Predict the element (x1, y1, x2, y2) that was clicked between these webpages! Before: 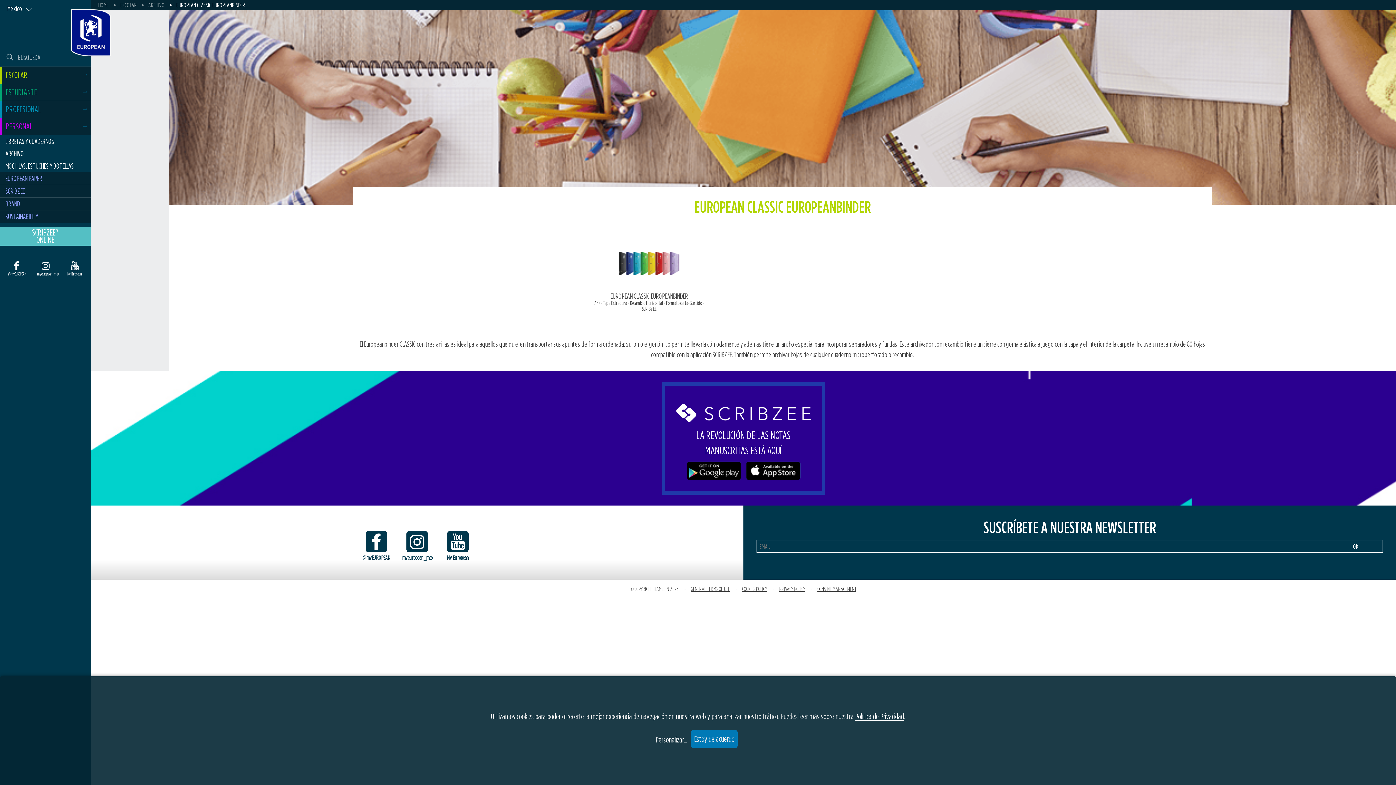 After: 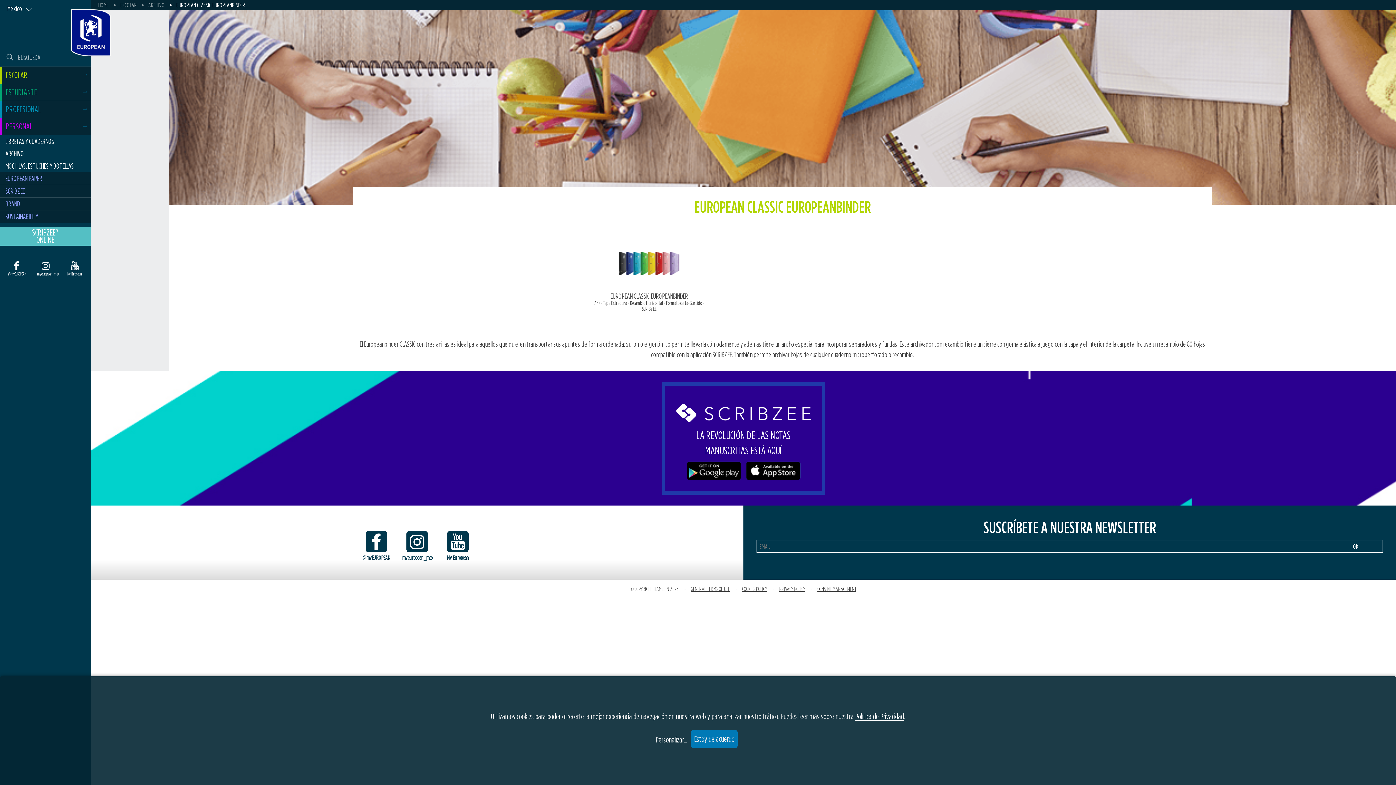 Action: label: myeuropean_mex bbox: (40, 260, 50, 270)